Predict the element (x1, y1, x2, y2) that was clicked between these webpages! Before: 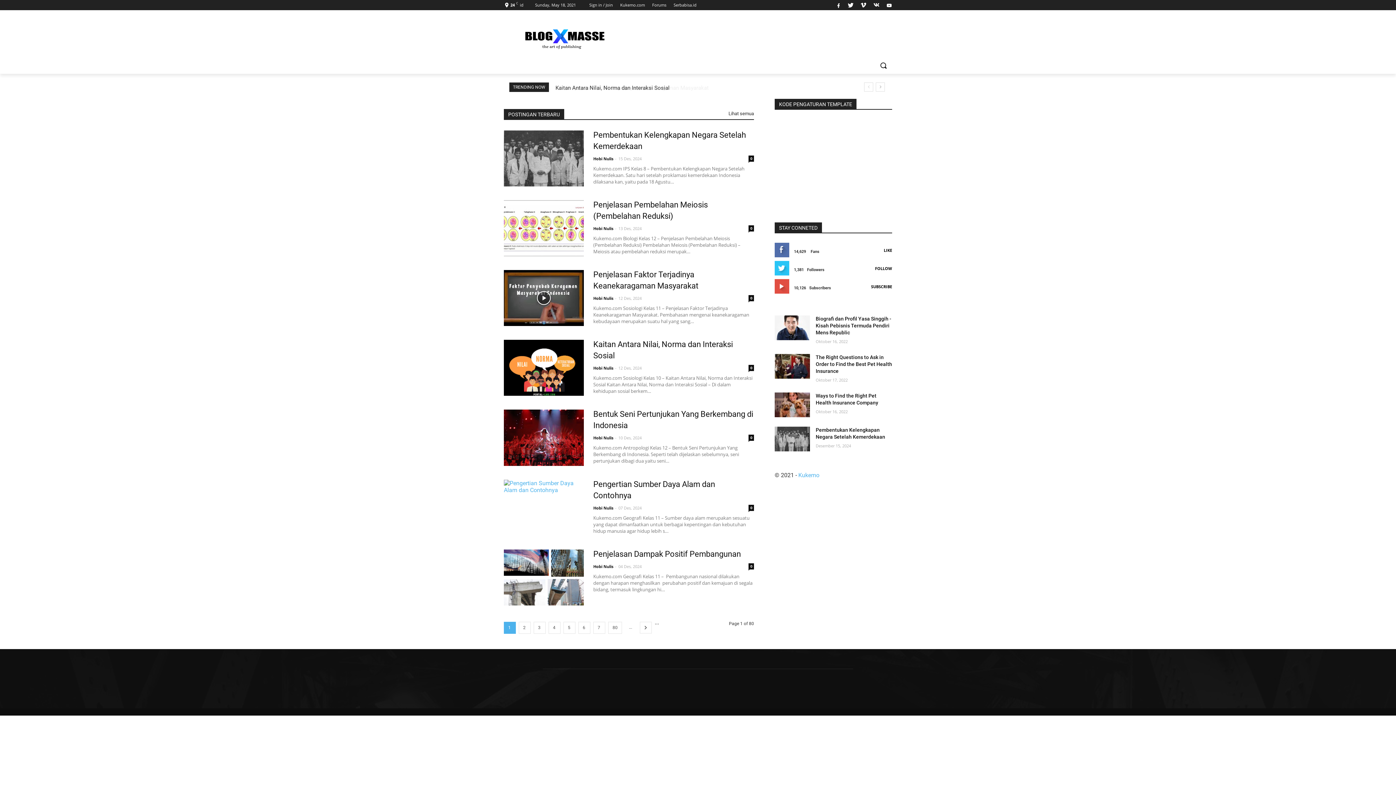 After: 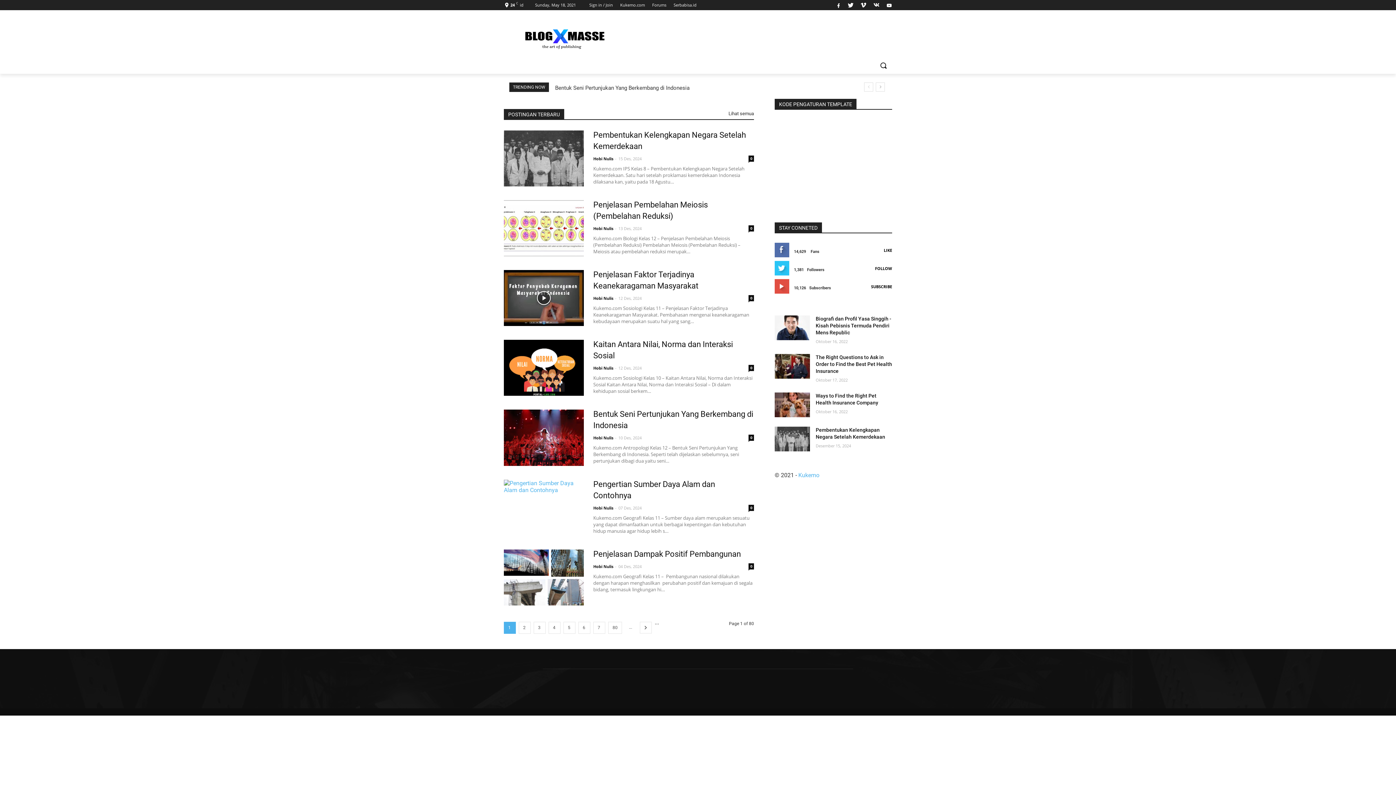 Action: label: Sign in / Join bbox: (589, 0, 614, 10)